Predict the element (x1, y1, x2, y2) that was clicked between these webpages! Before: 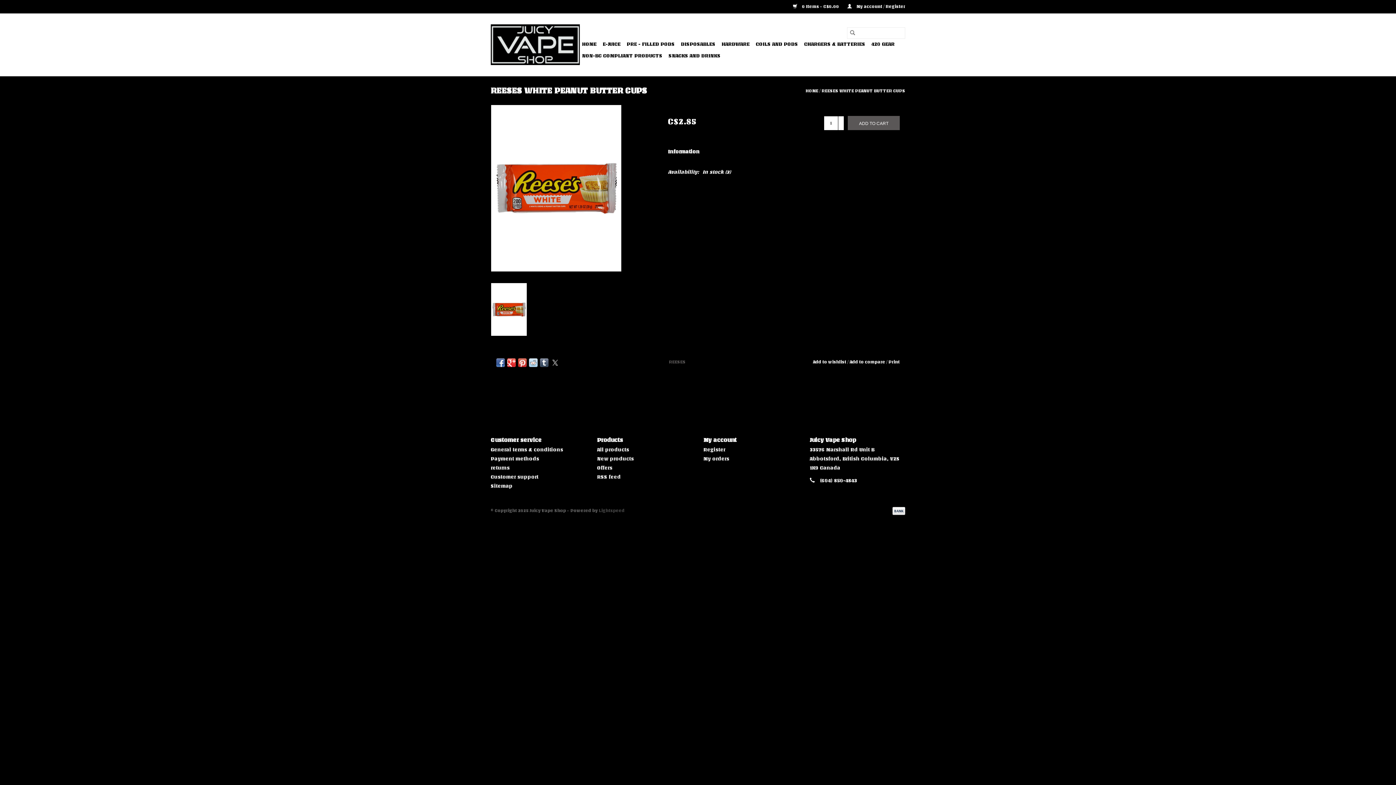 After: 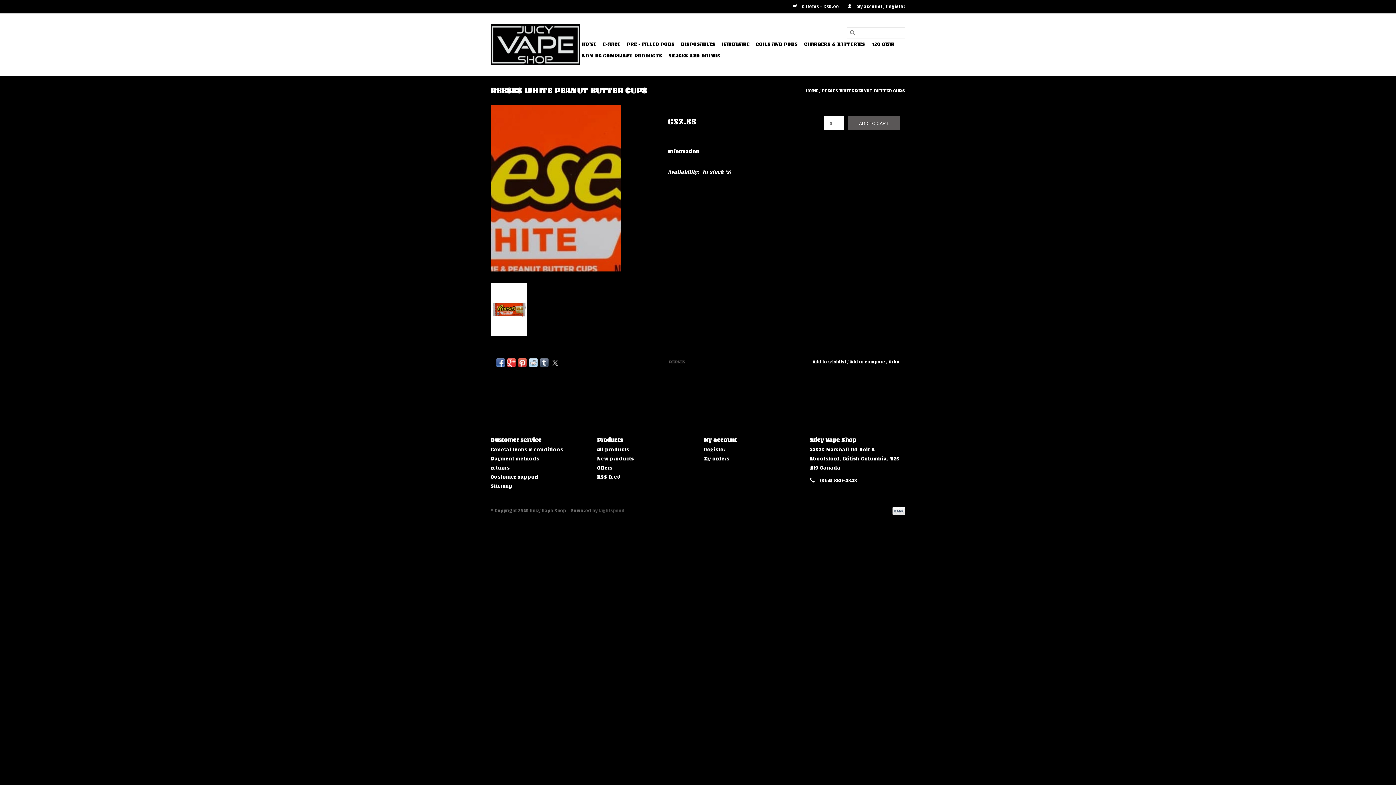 Action: bbox: (491, 105, 621, 271)